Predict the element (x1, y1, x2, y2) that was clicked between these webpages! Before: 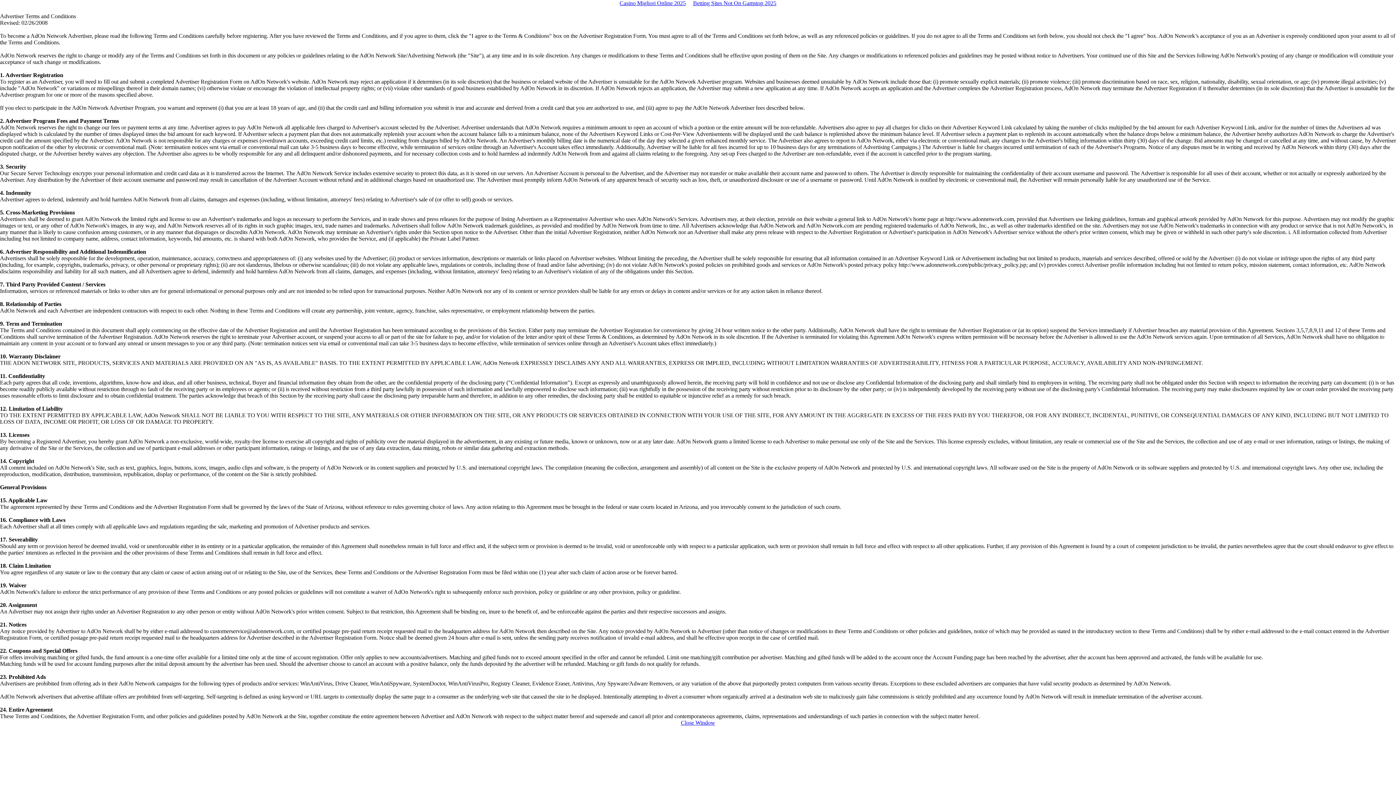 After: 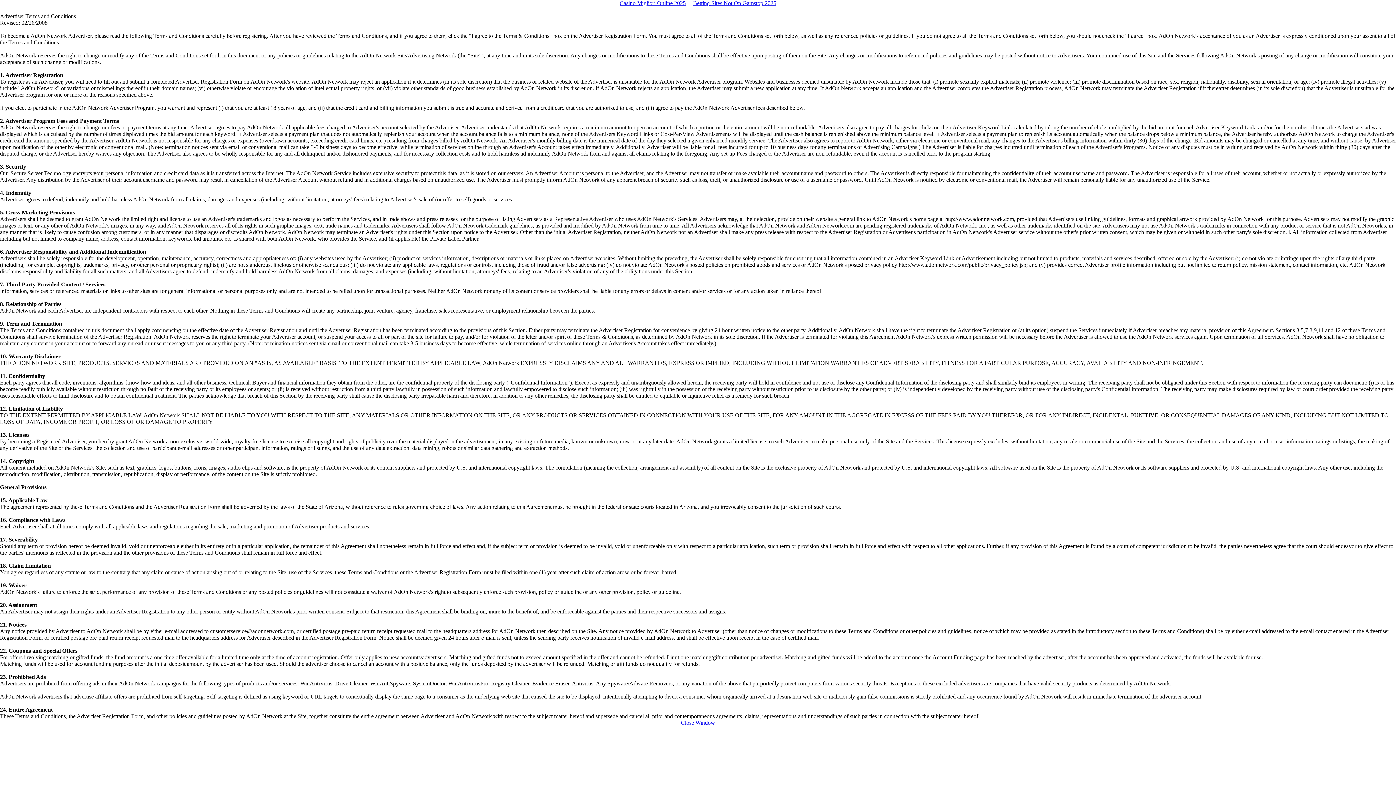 Action: label: Close Window bbox: (681, 720, 715, 726)